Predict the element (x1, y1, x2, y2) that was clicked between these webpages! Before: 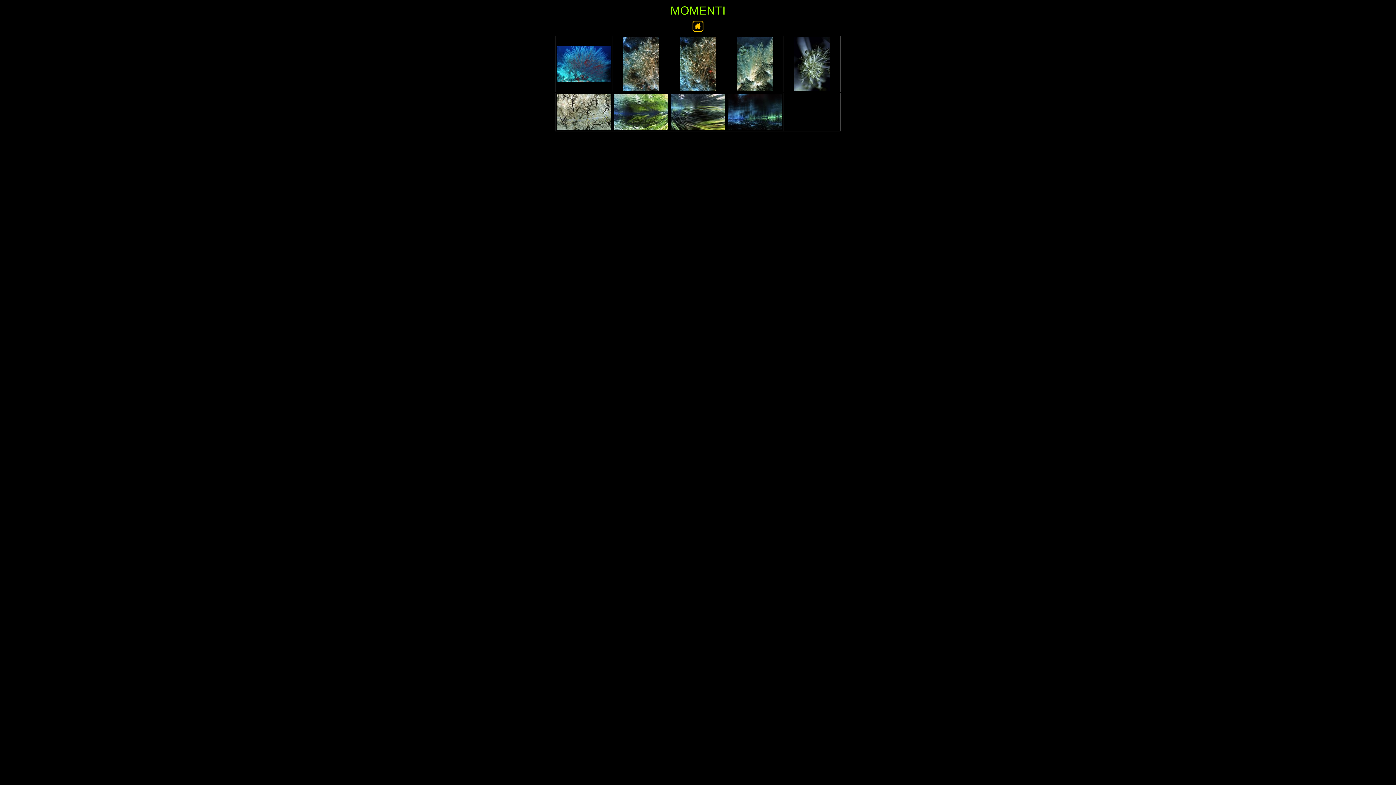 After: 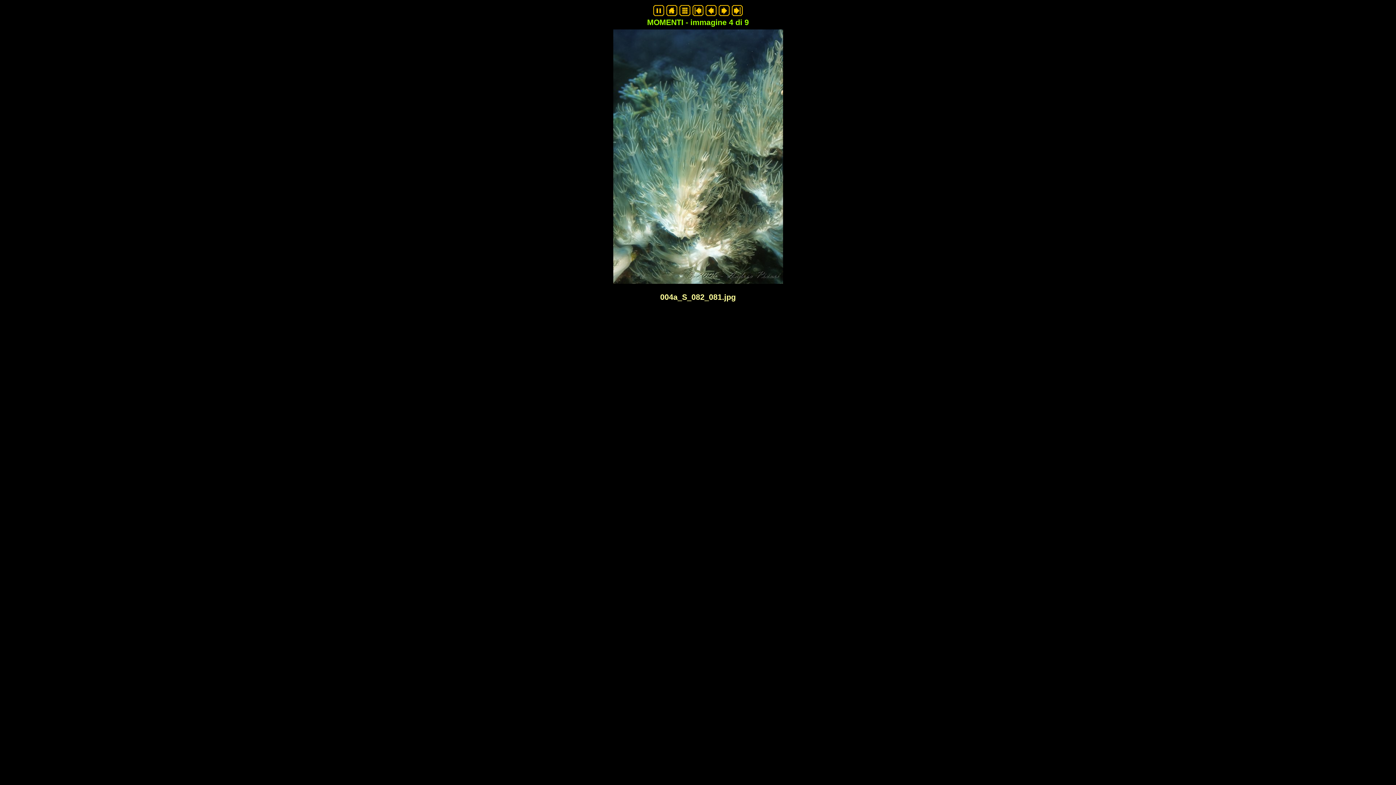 Action: bbox: (737, 86, 773, 92)